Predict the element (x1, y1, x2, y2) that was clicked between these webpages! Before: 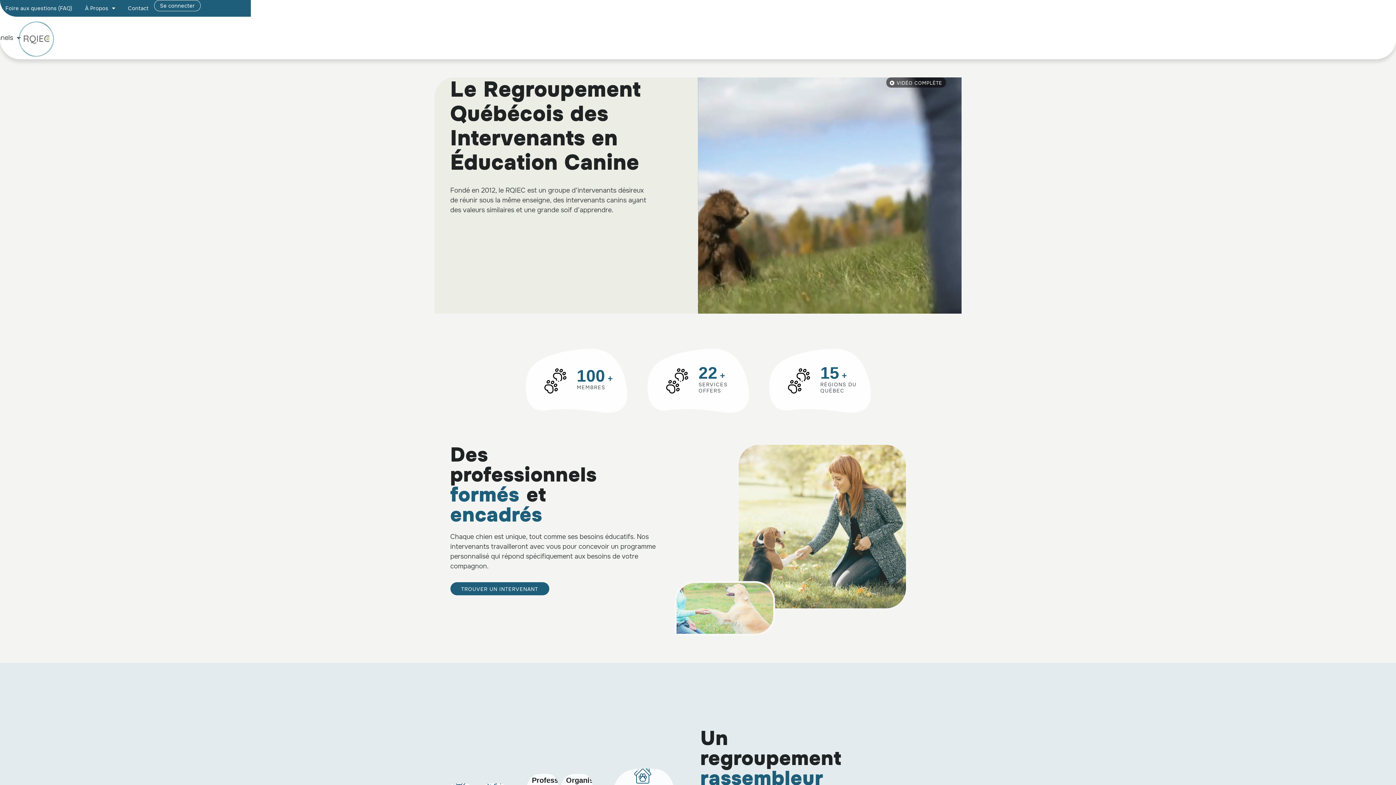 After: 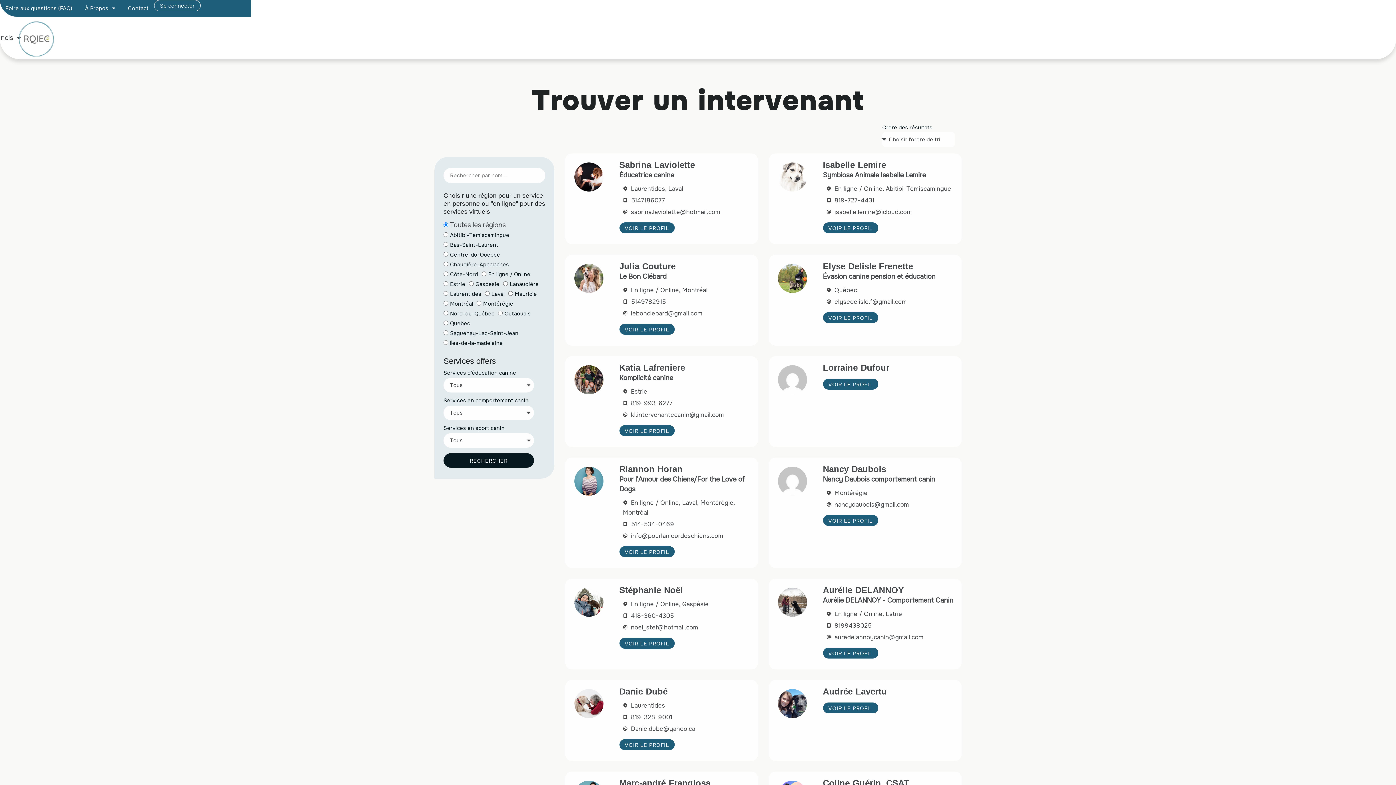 Action: label: TROUVER UN INTERVENANT bbox: (450, 582, 549, 595)